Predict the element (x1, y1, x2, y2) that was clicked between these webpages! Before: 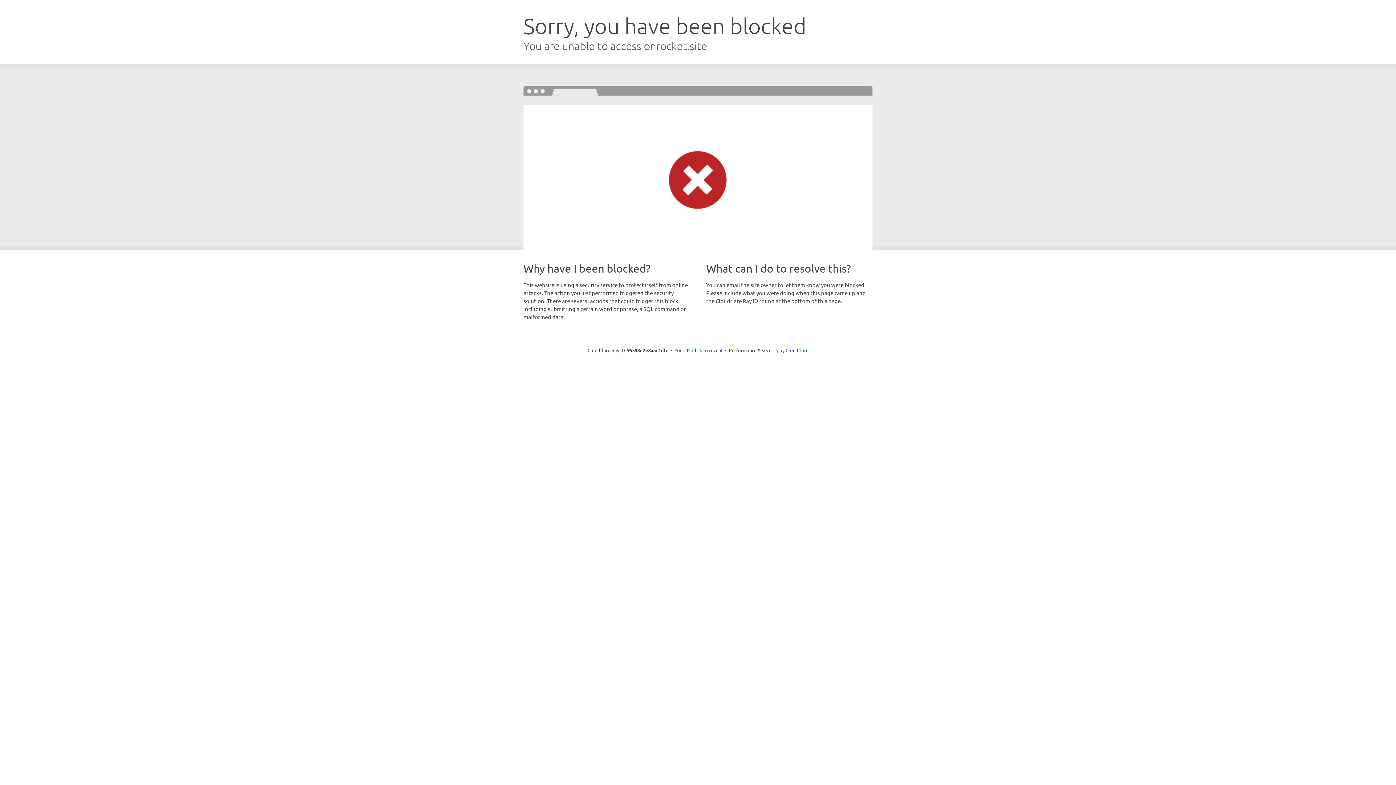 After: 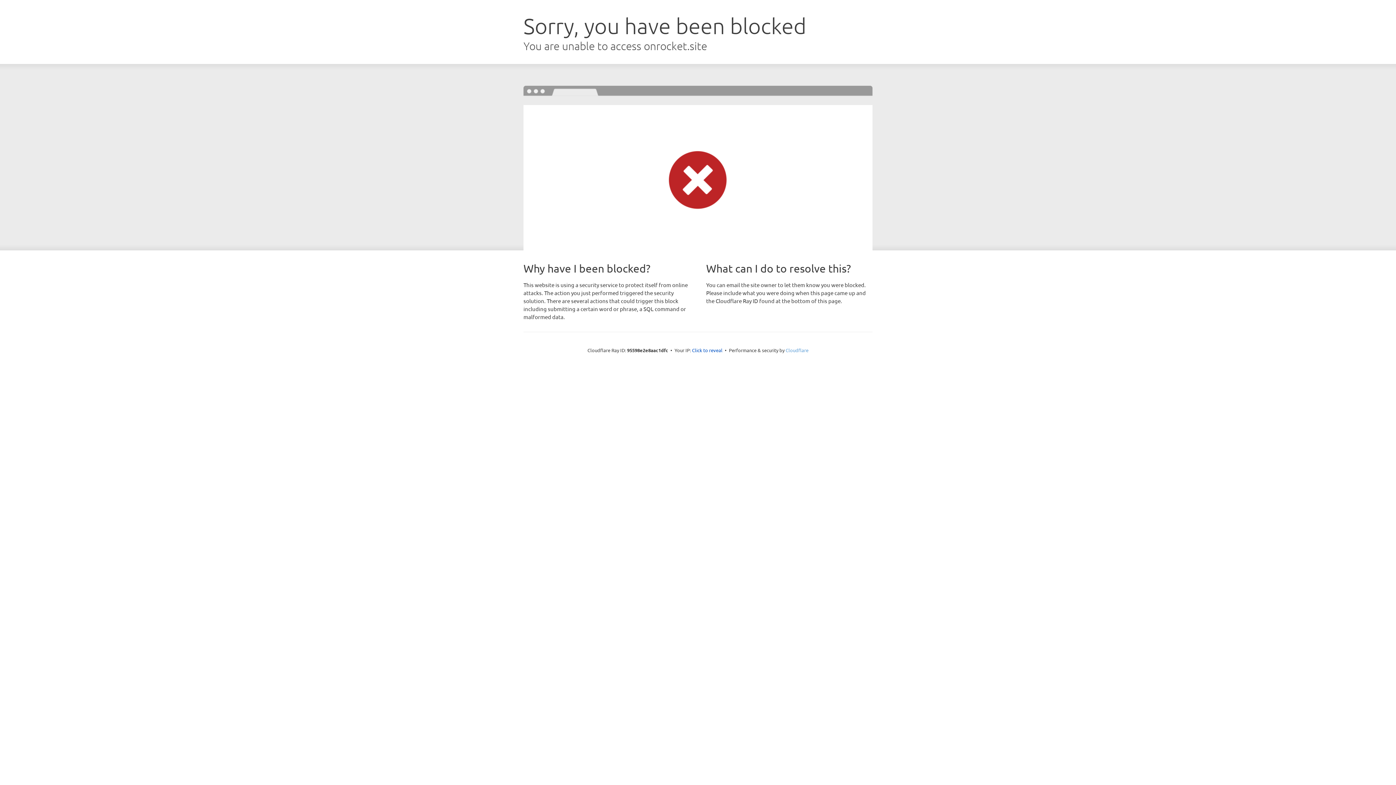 Action: bbox: (785, 347, 808, 353) label: Cloudflare